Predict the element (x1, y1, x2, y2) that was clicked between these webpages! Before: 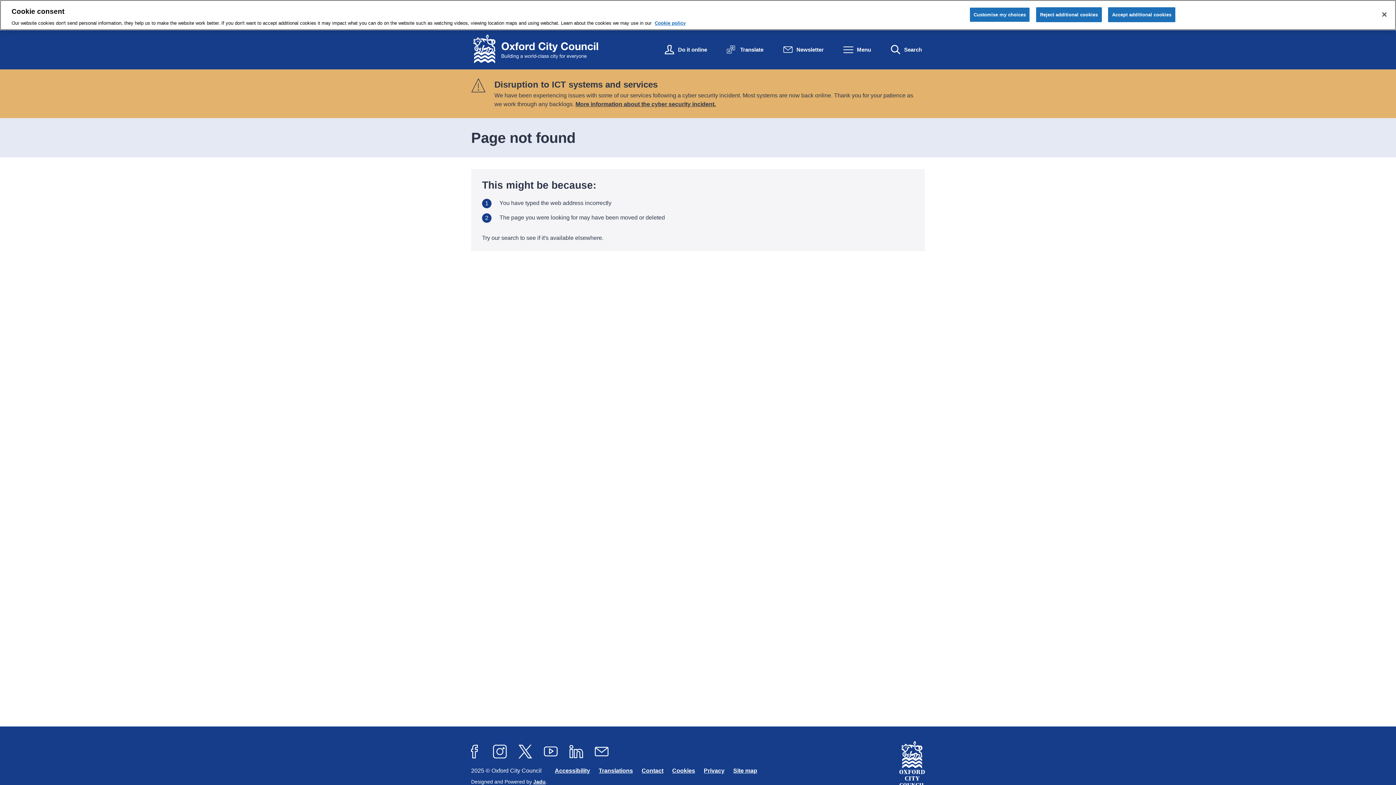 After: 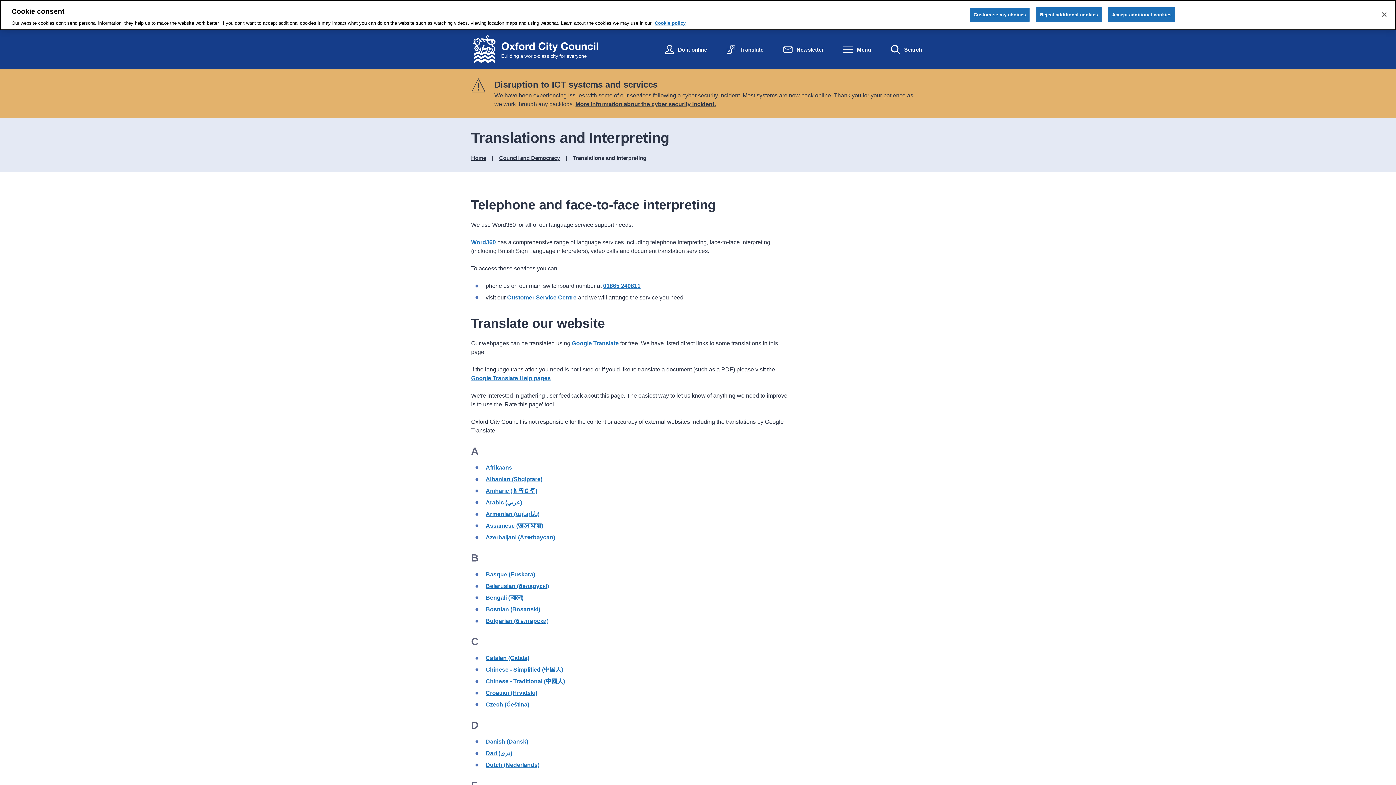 Action: label: Translations bbox: (598, 768, 633, 774)